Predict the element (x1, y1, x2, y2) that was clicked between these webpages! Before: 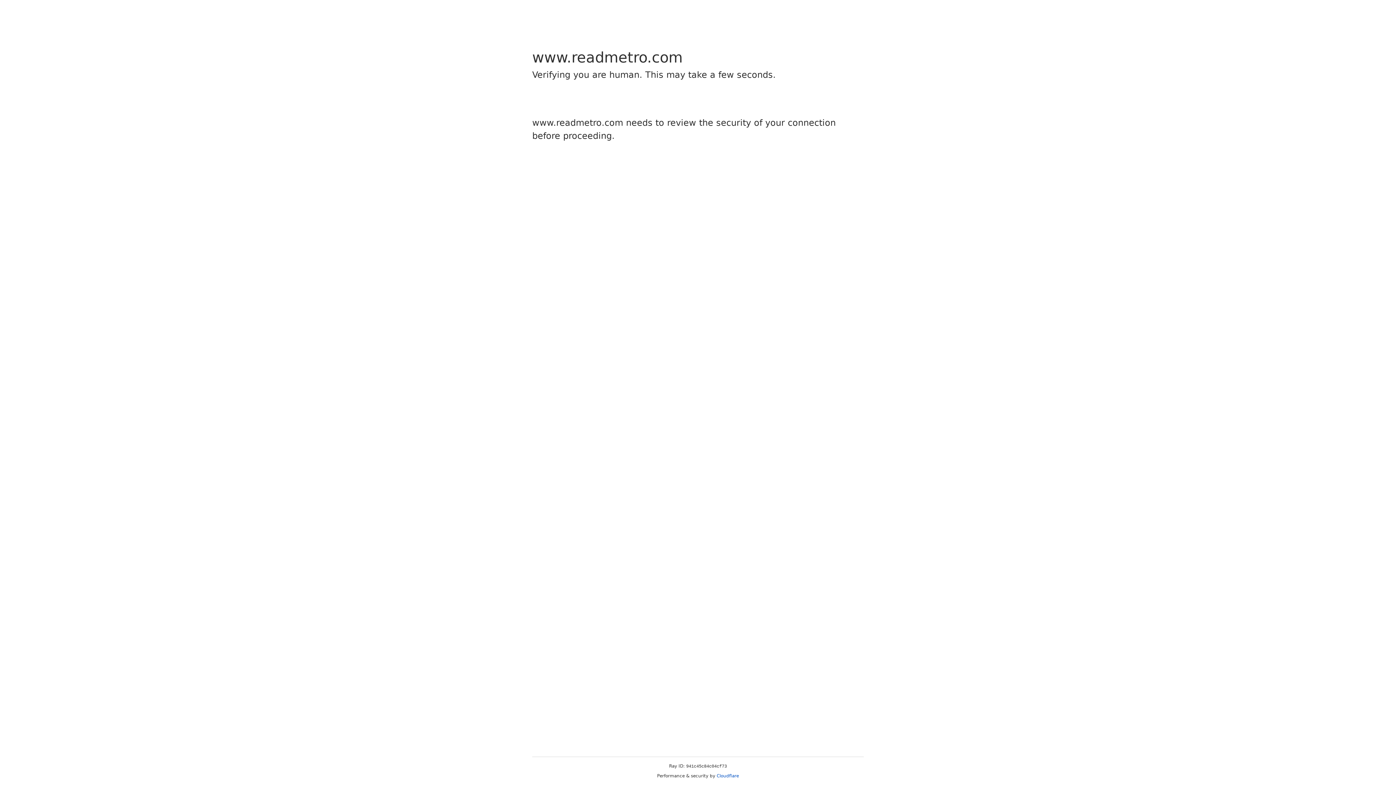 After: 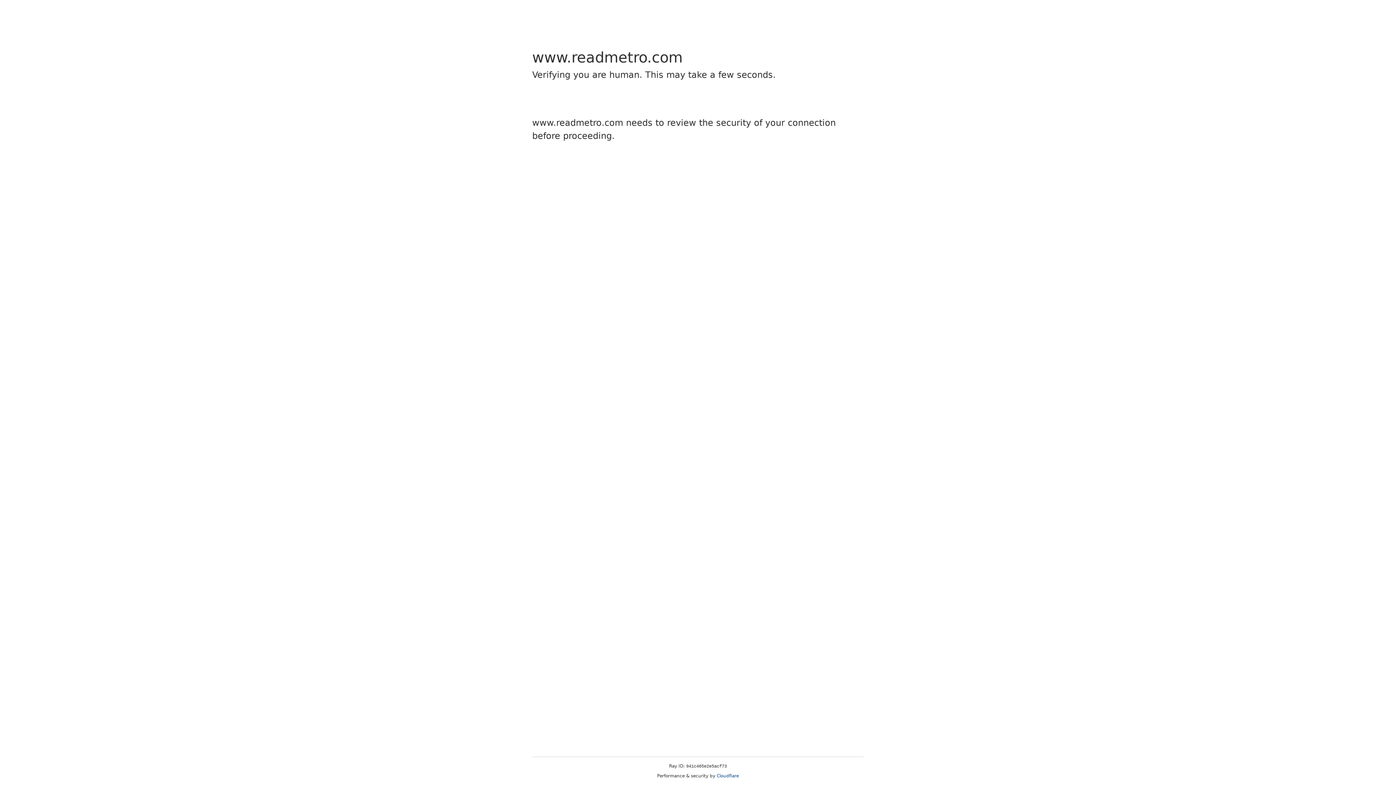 Action: bbox: (716, 773, 739, 778) label: Cloudflare